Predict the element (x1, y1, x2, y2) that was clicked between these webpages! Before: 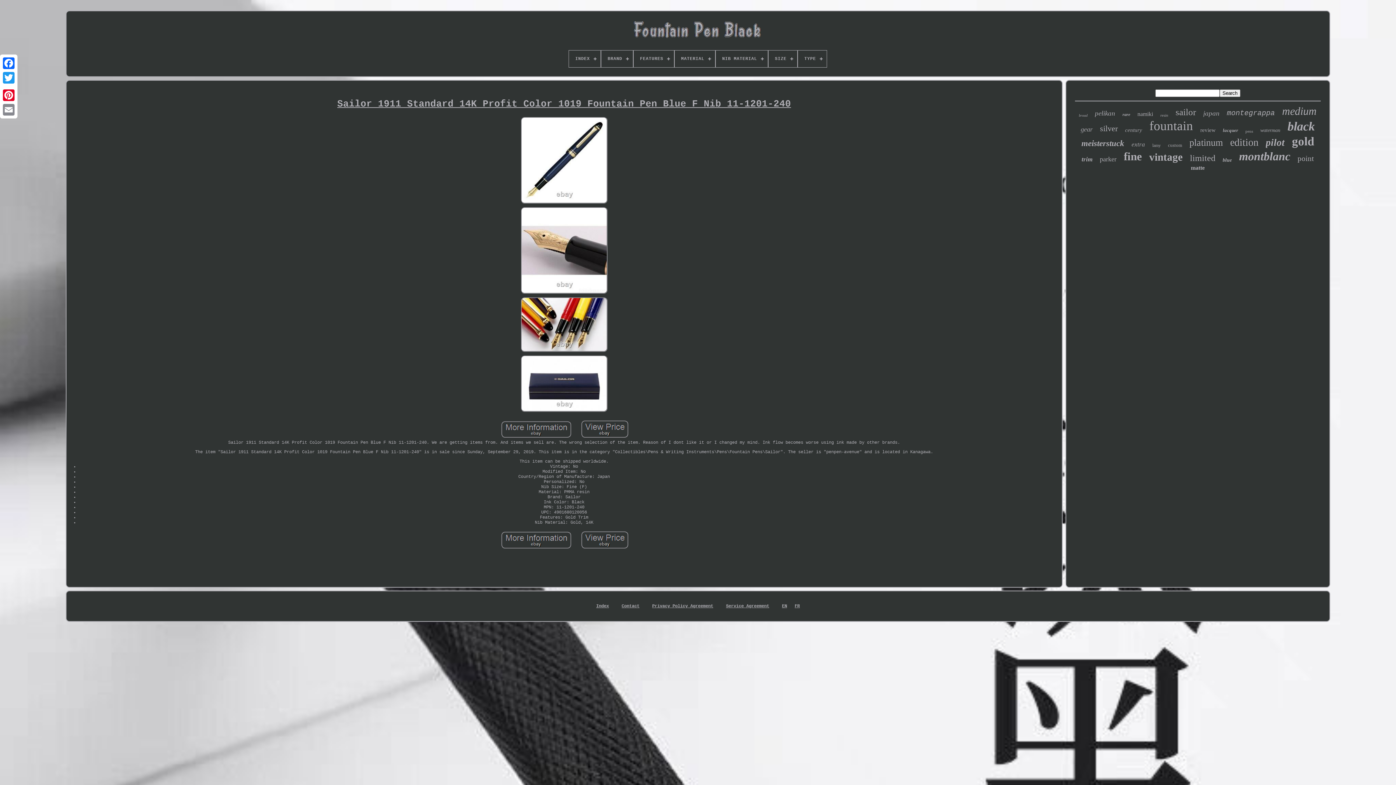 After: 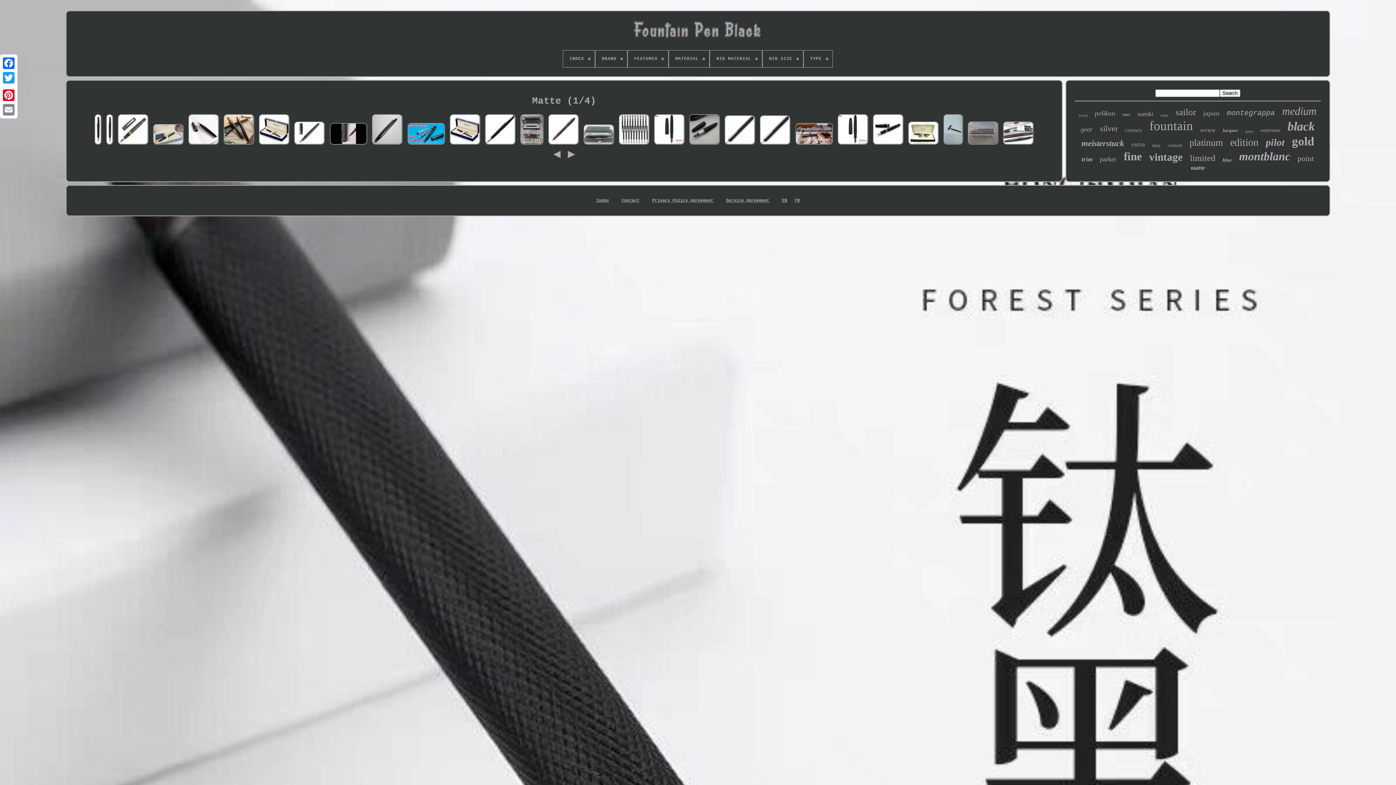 Action: label: matte bbox: (1191, 164, 1205, 171)